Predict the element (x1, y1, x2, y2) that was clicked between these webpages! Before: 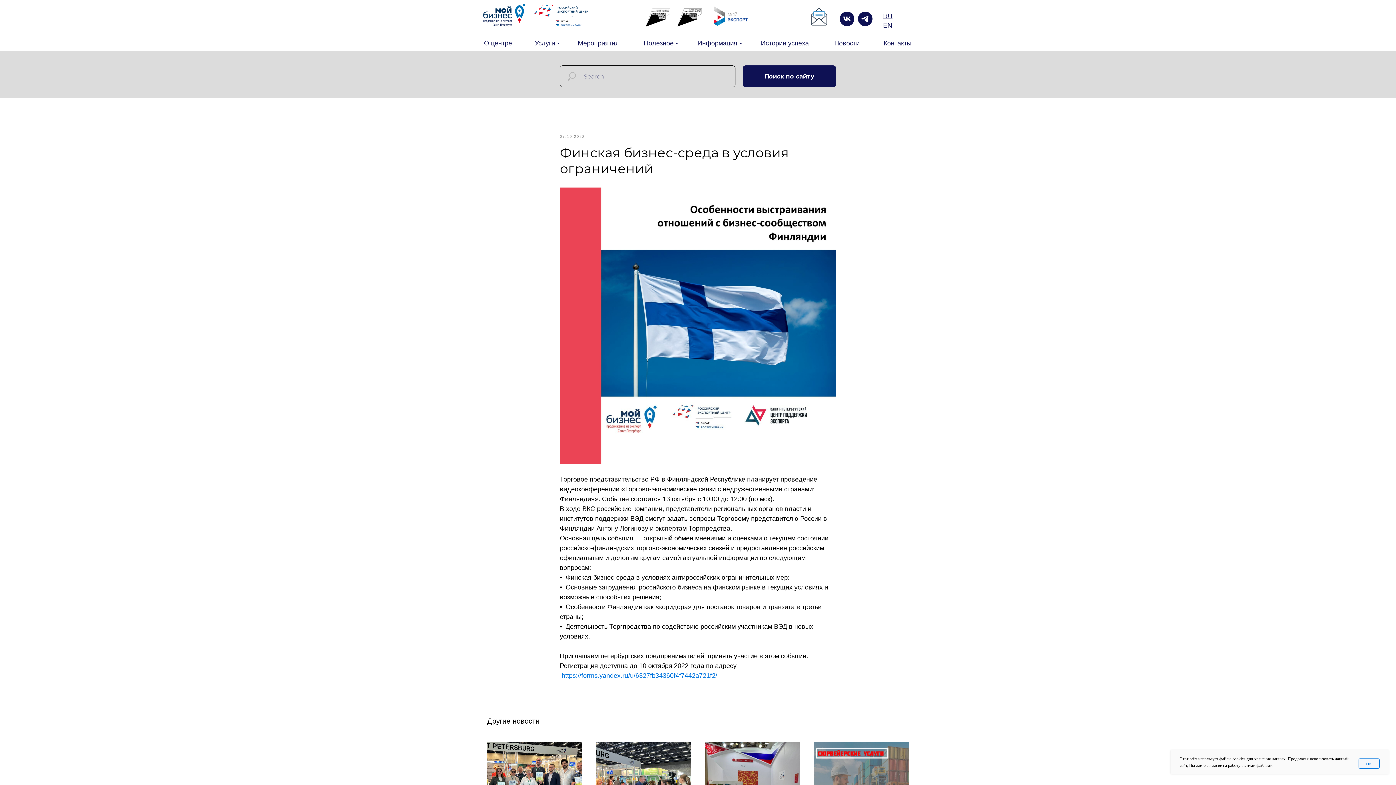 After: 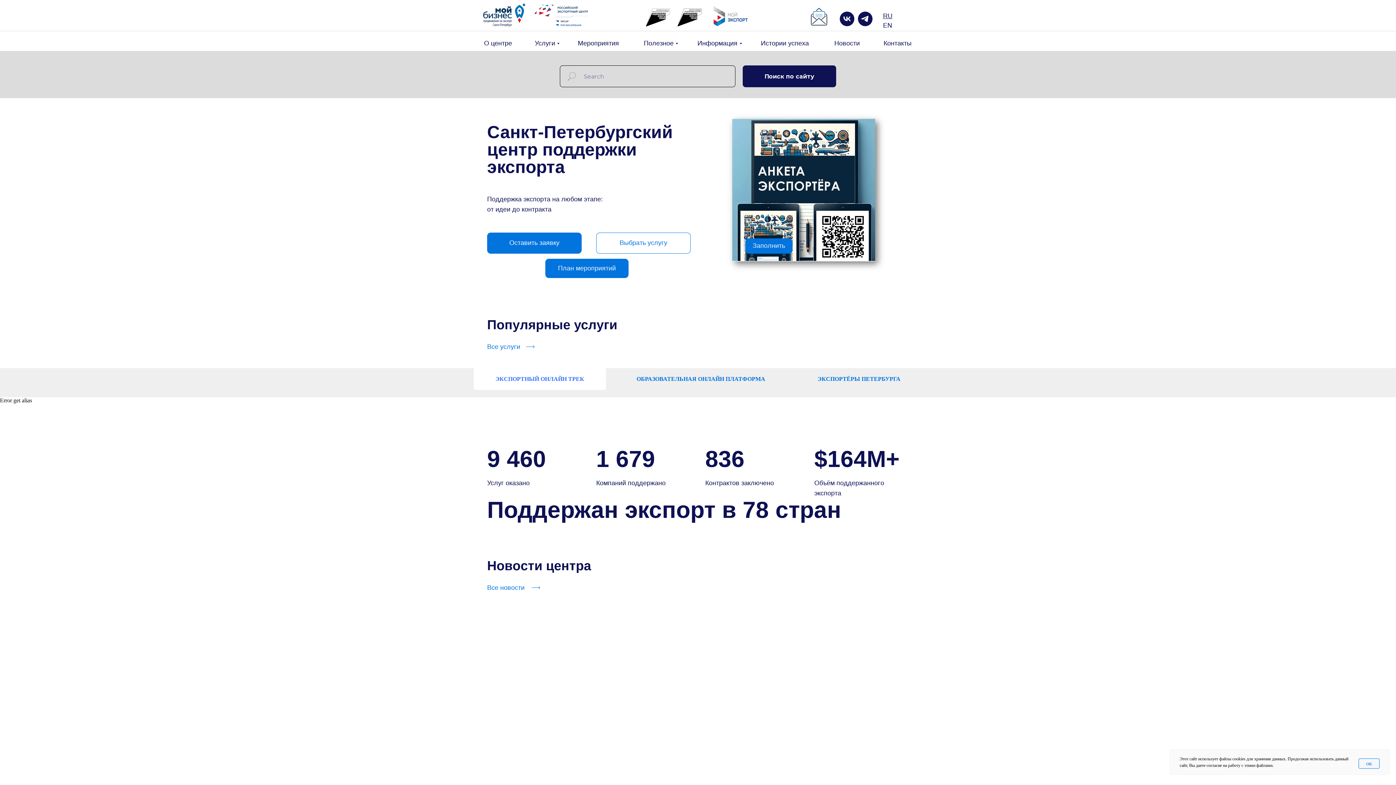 Action: bbox: (480, 0, 592, 29)